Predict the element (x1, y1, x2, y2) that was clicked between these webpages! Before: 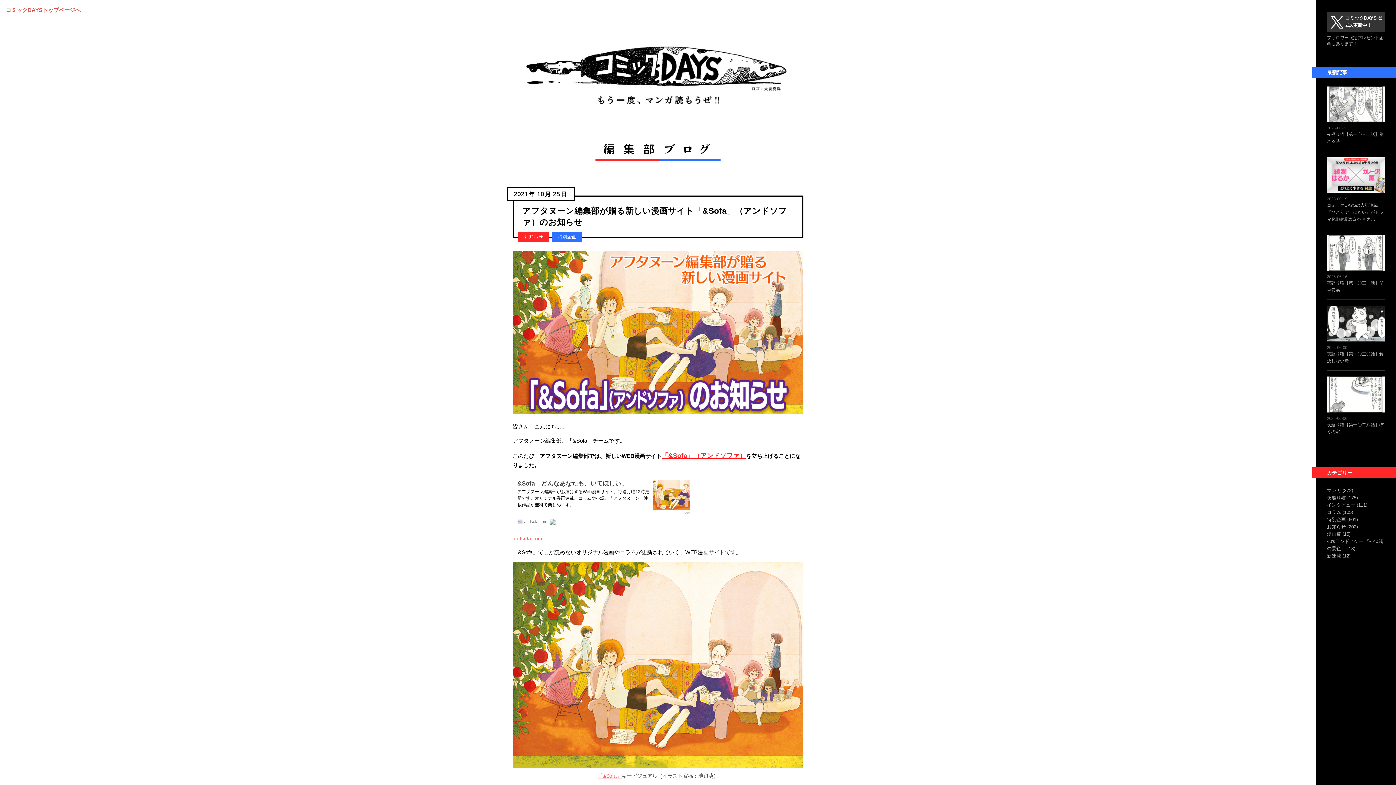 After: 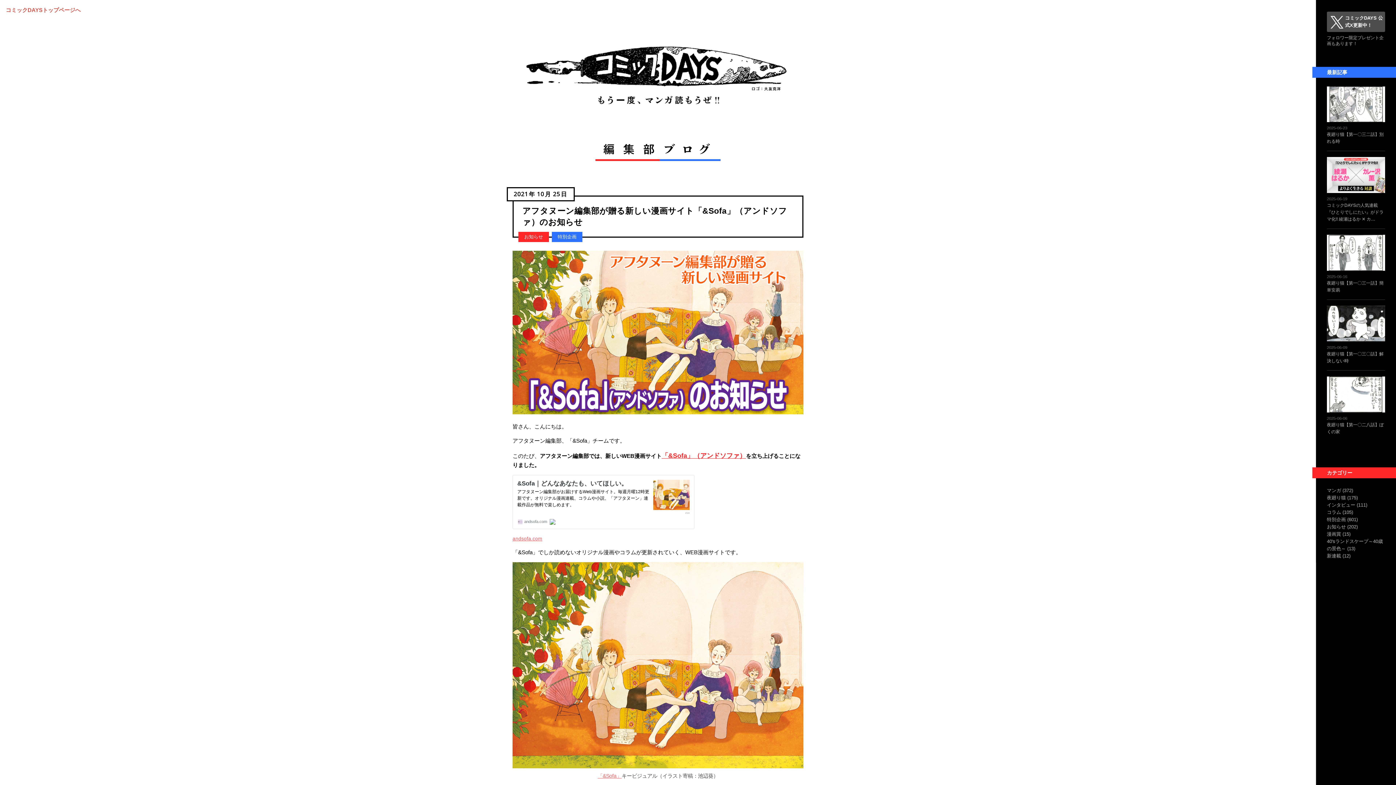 Action: label: コミックDAYS 公式X更新中！ bbox: (1327, 11, 1385, 32)